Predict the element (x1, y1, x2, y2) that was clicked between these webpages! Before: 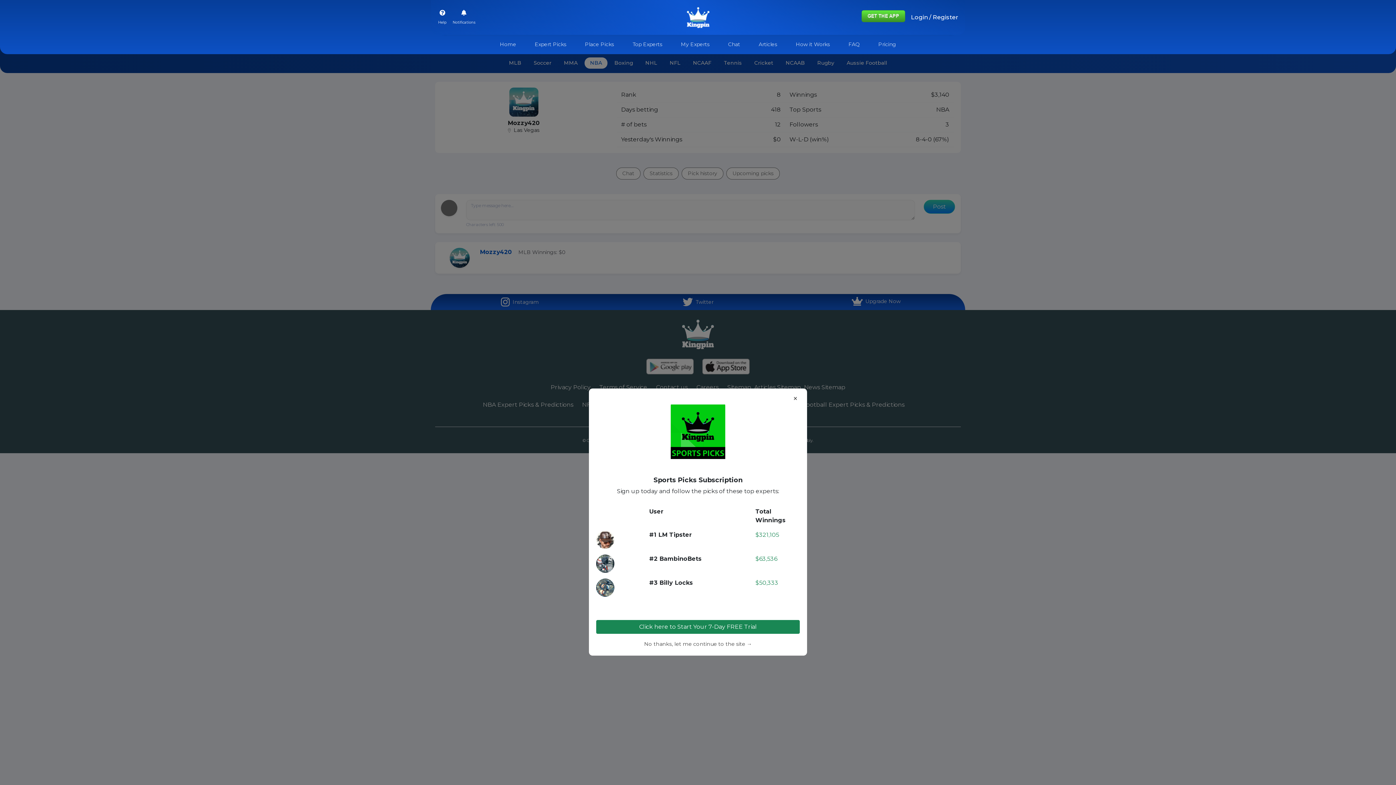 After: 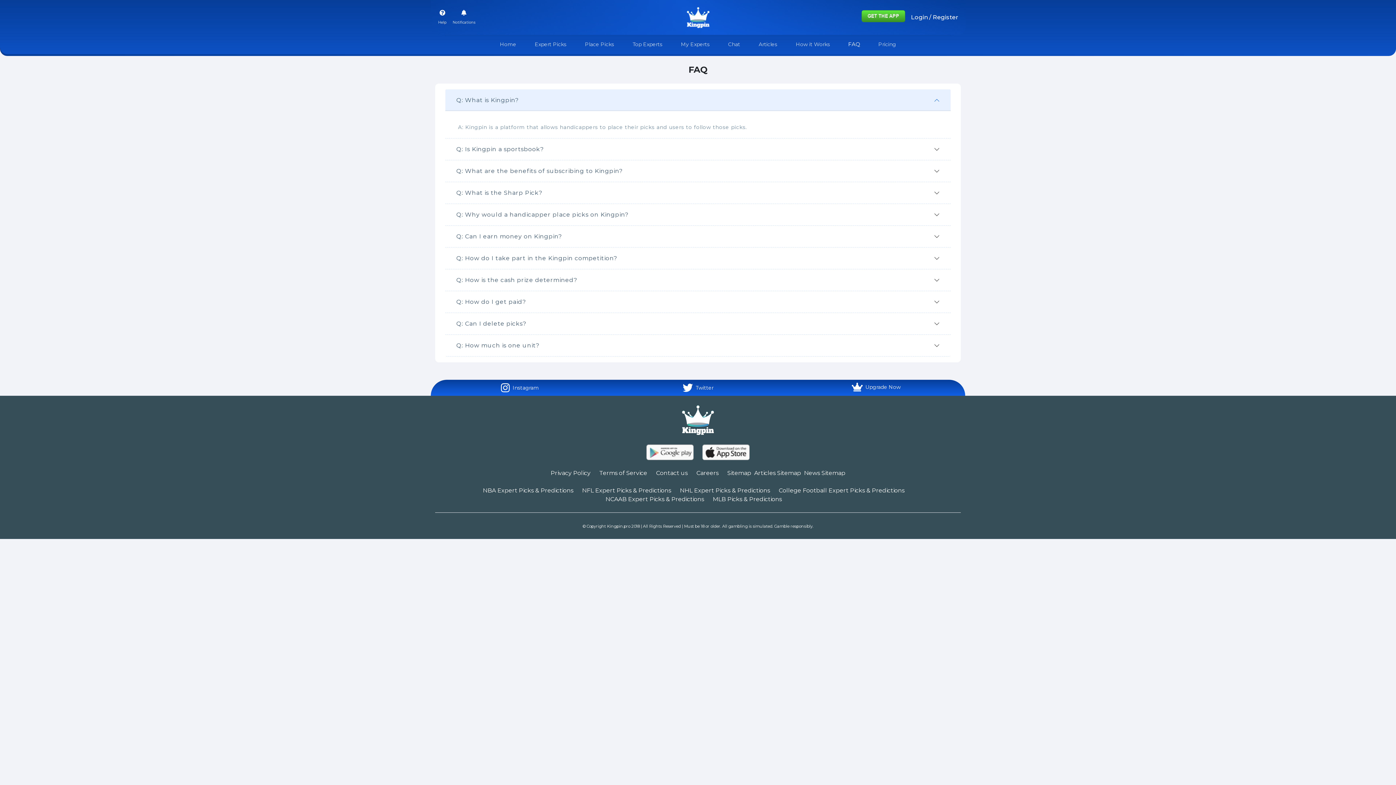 Action: label: FAQ bbox: (845, 37, 862, 51)